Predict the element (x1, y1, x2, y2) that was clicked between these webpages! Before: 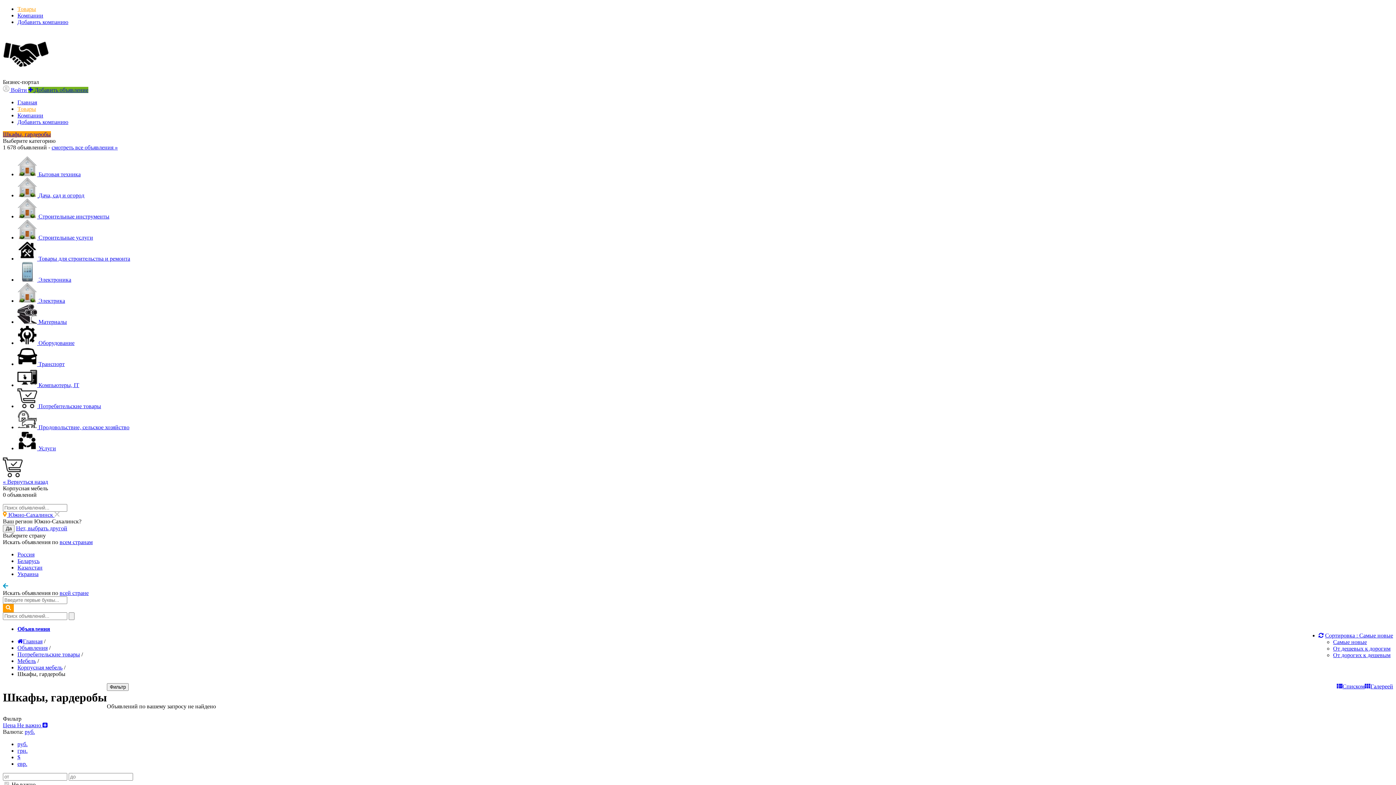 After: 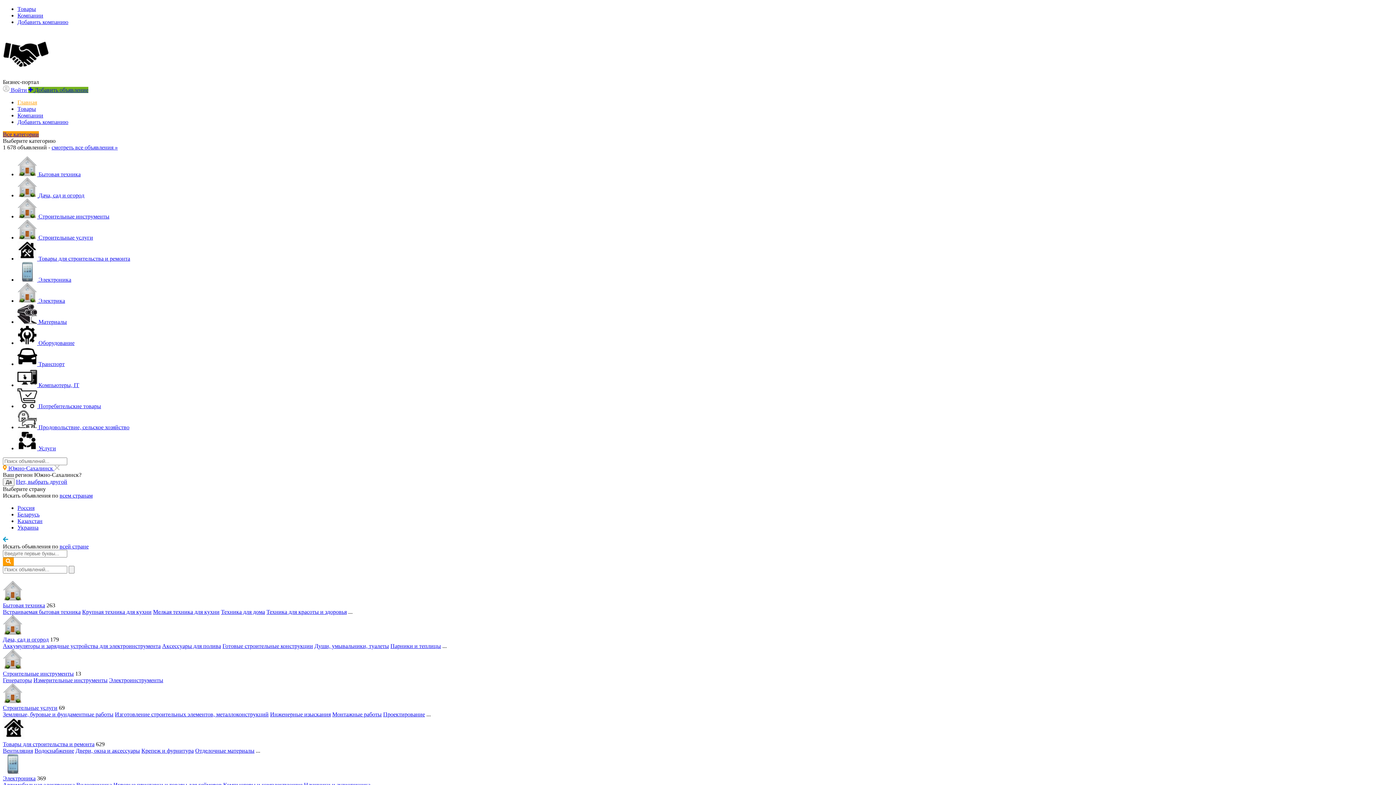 Action: bbox: (2, 72, 49, 78)